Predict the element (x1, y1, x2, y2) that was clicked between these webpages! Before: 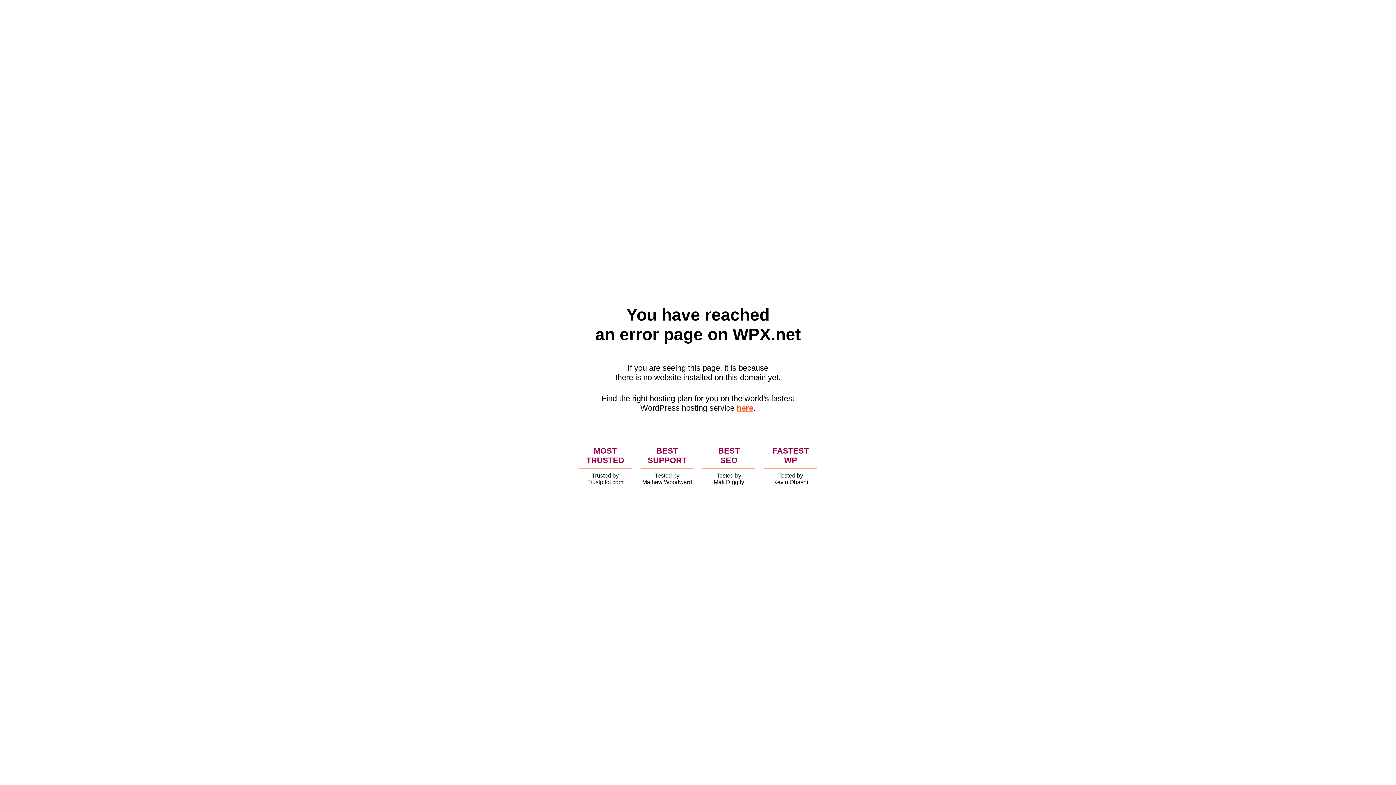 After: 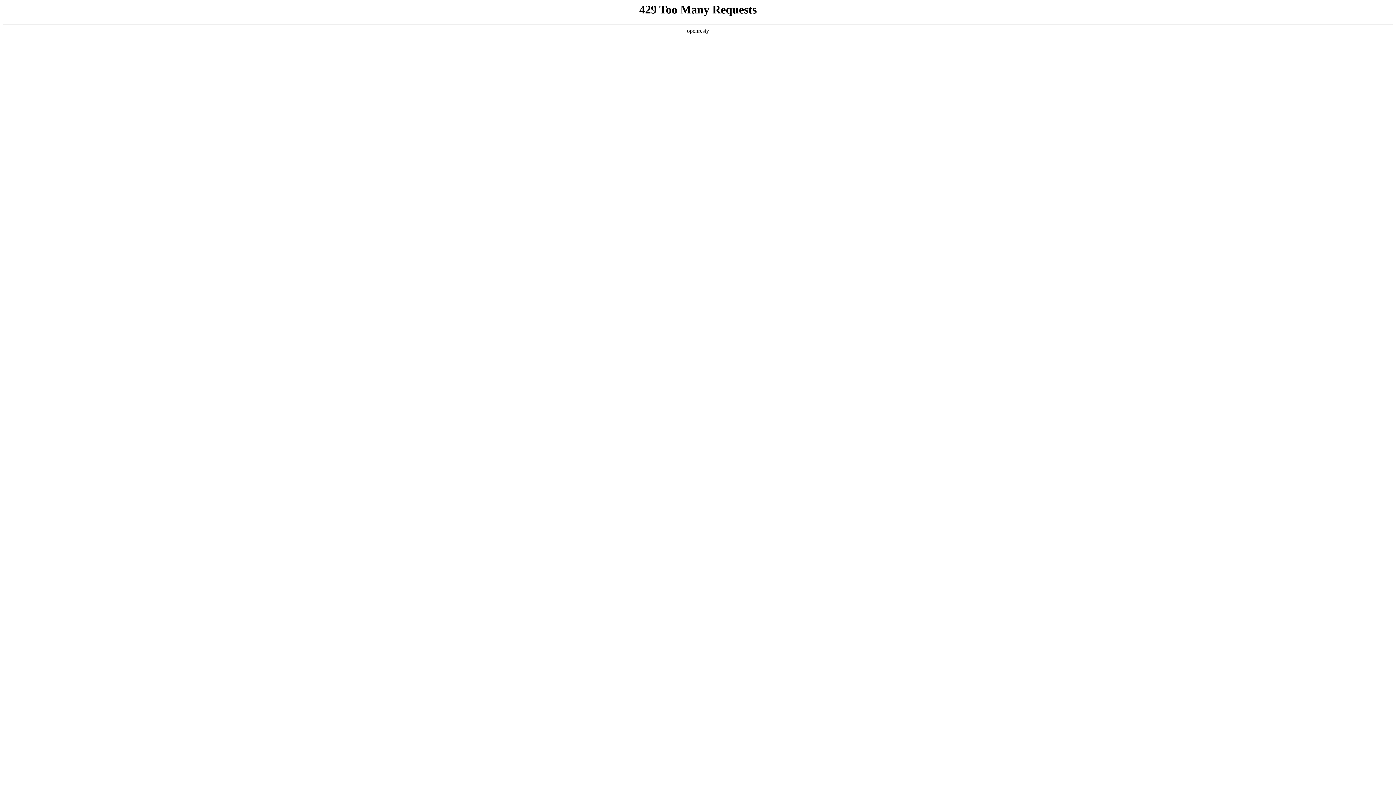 Action: bbox: (736, 403, 753, 412) label: here